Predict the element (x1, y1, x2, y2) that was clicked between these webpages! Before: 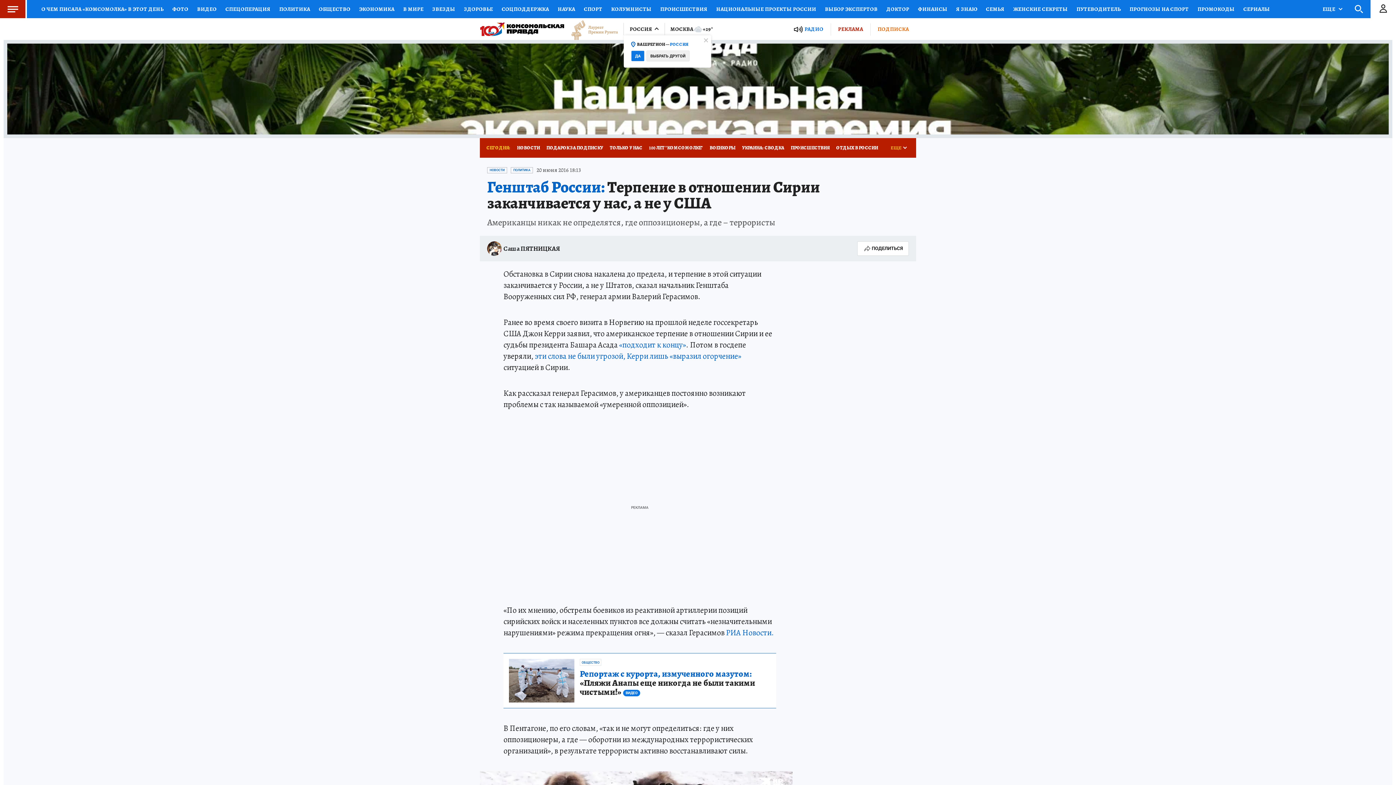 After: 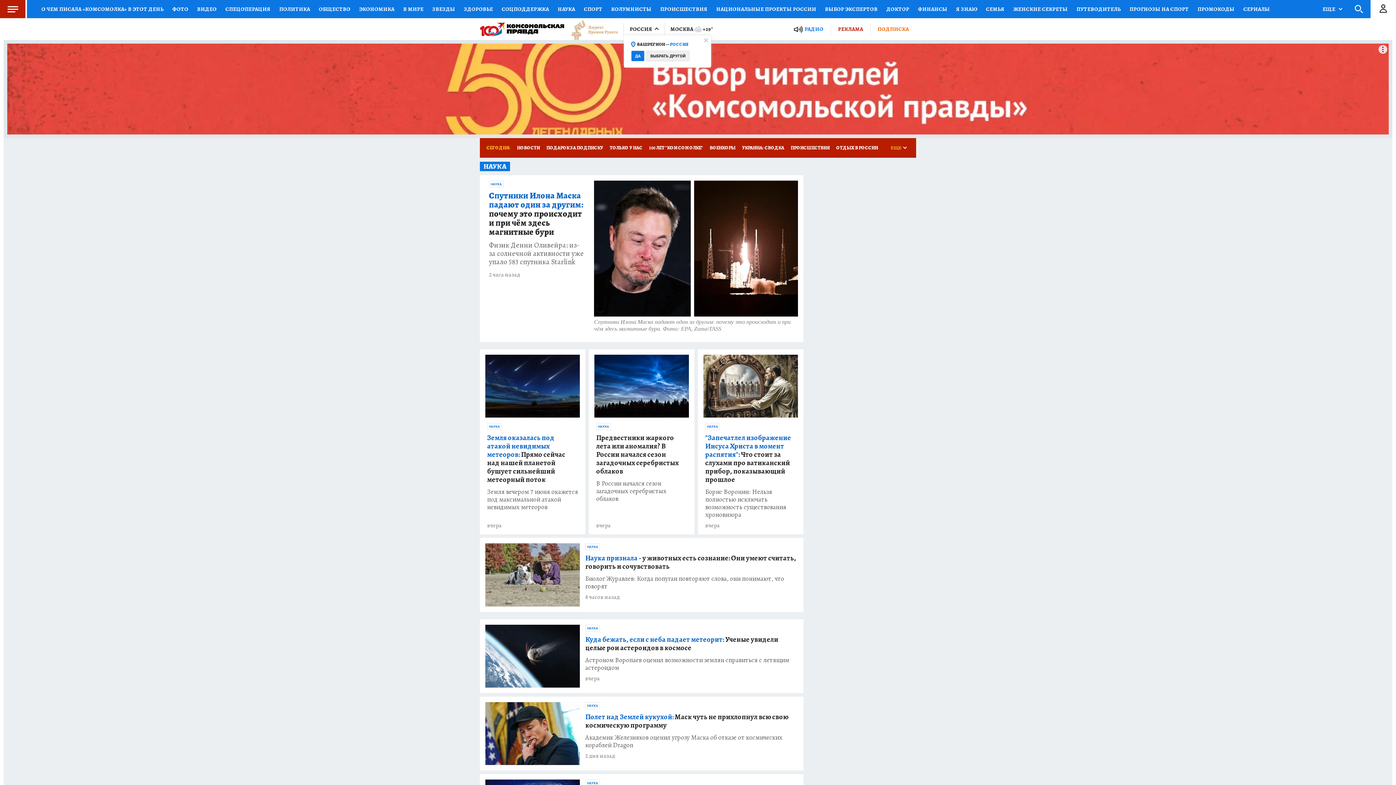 Action: bbox: (553, 0, 579, 18) label: НАУКА